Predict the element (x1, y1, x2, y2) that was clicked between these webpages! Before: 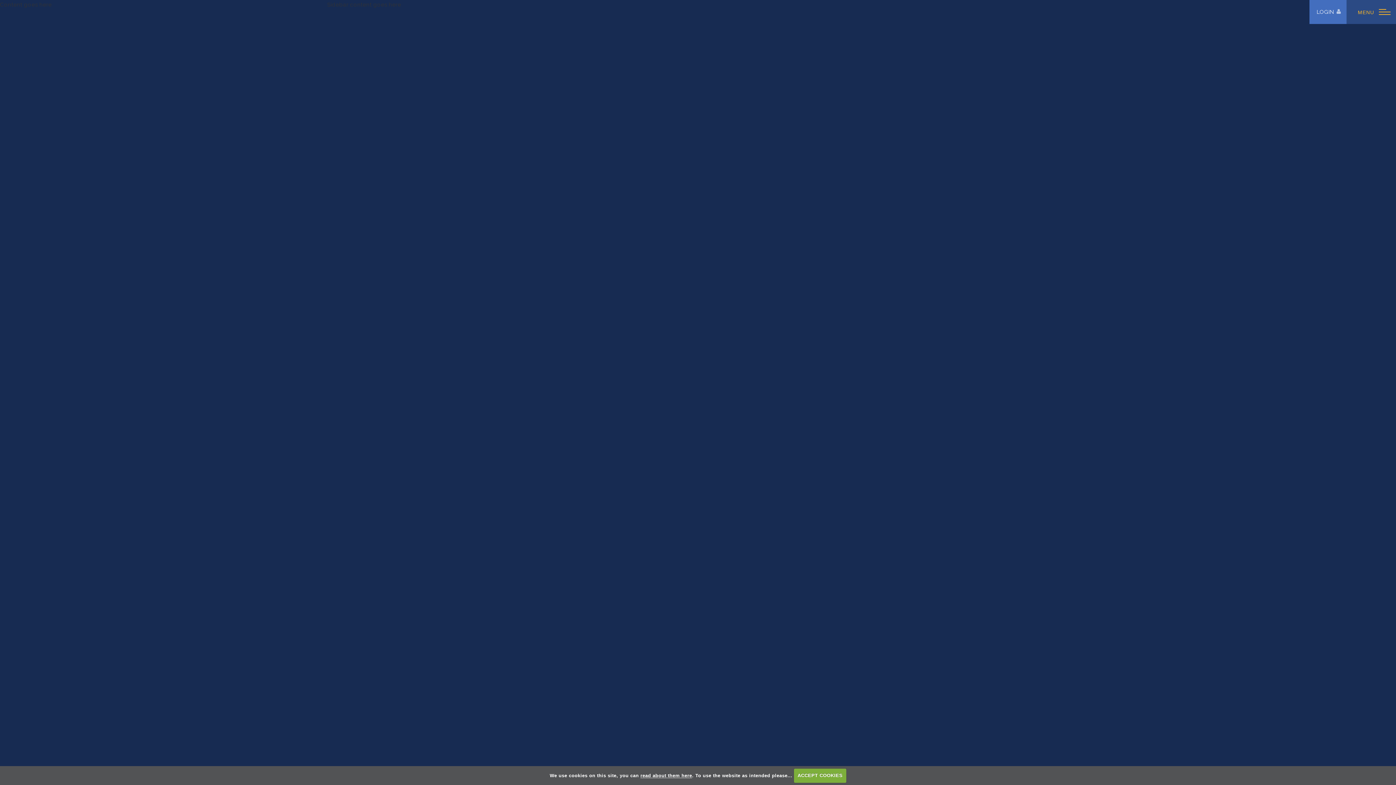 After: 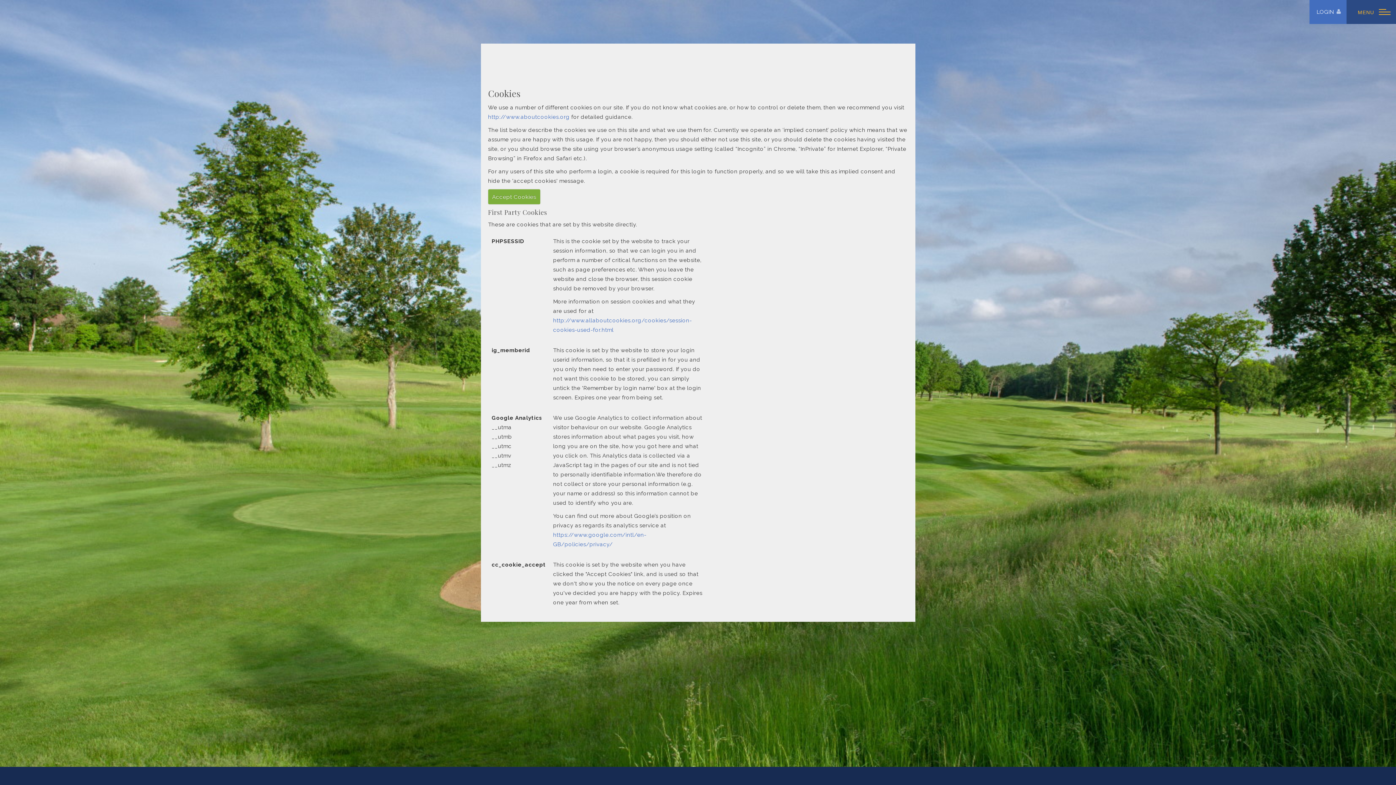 Action: bbox: (640, 773, 692, 778) label: read about them here